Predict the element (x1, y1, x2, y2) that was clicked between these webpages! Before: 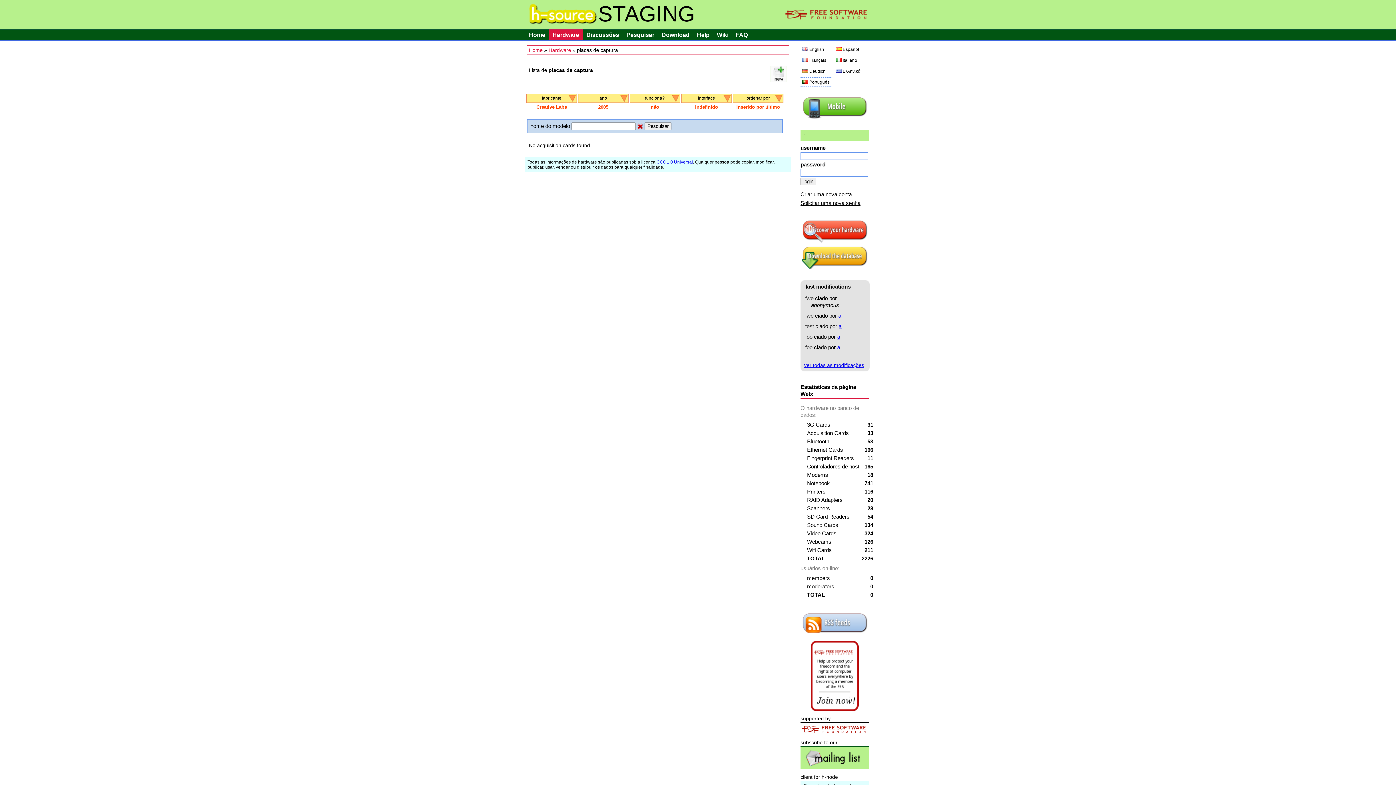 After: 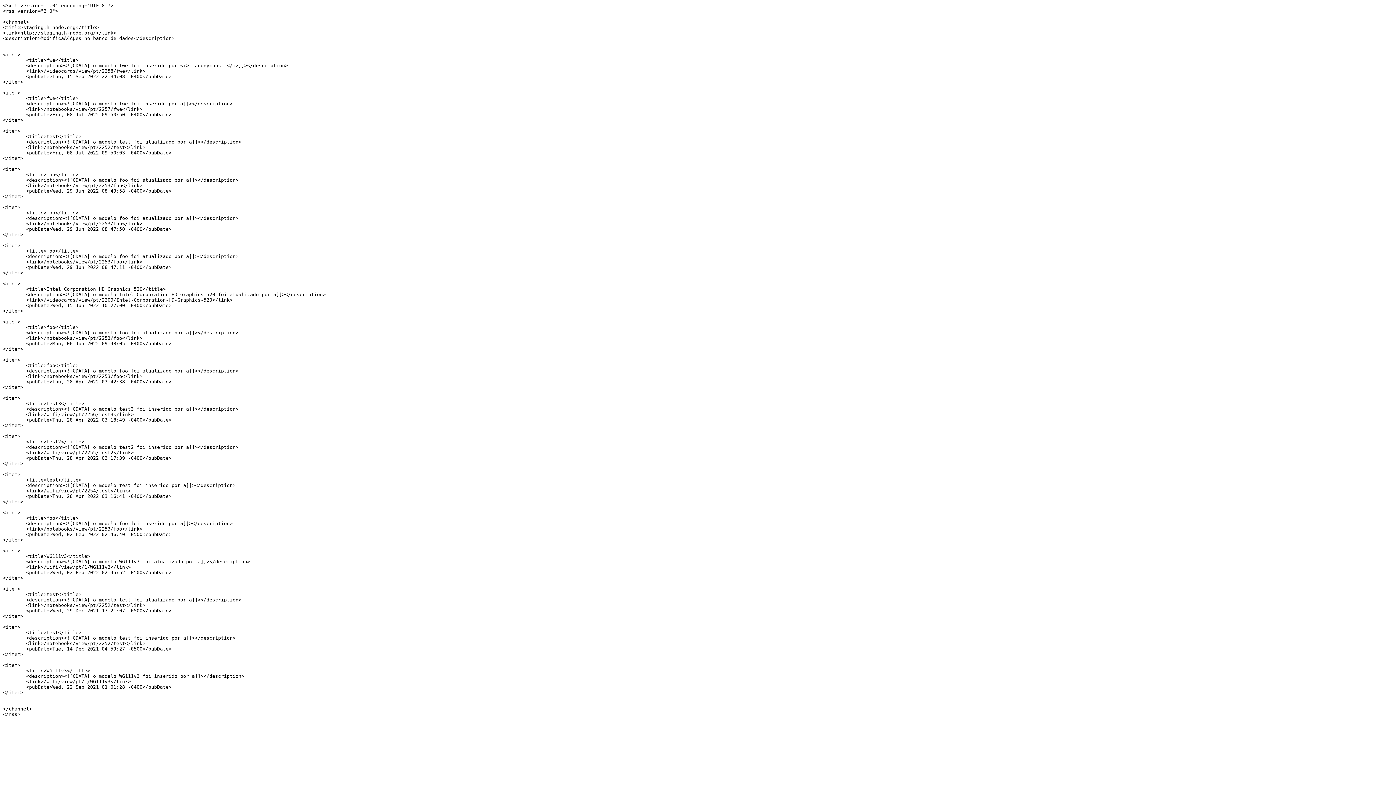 Action: bbox: (801, 628, 868, 634)